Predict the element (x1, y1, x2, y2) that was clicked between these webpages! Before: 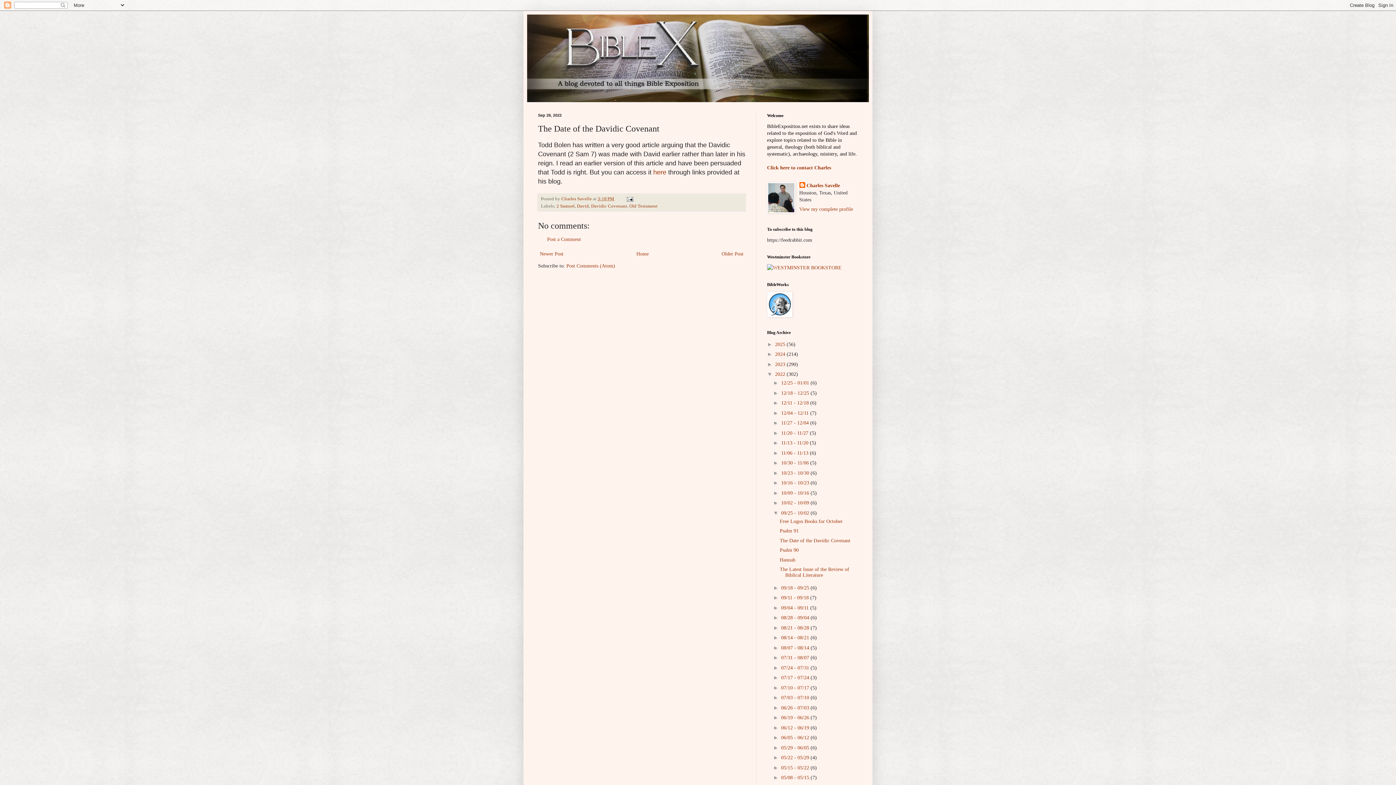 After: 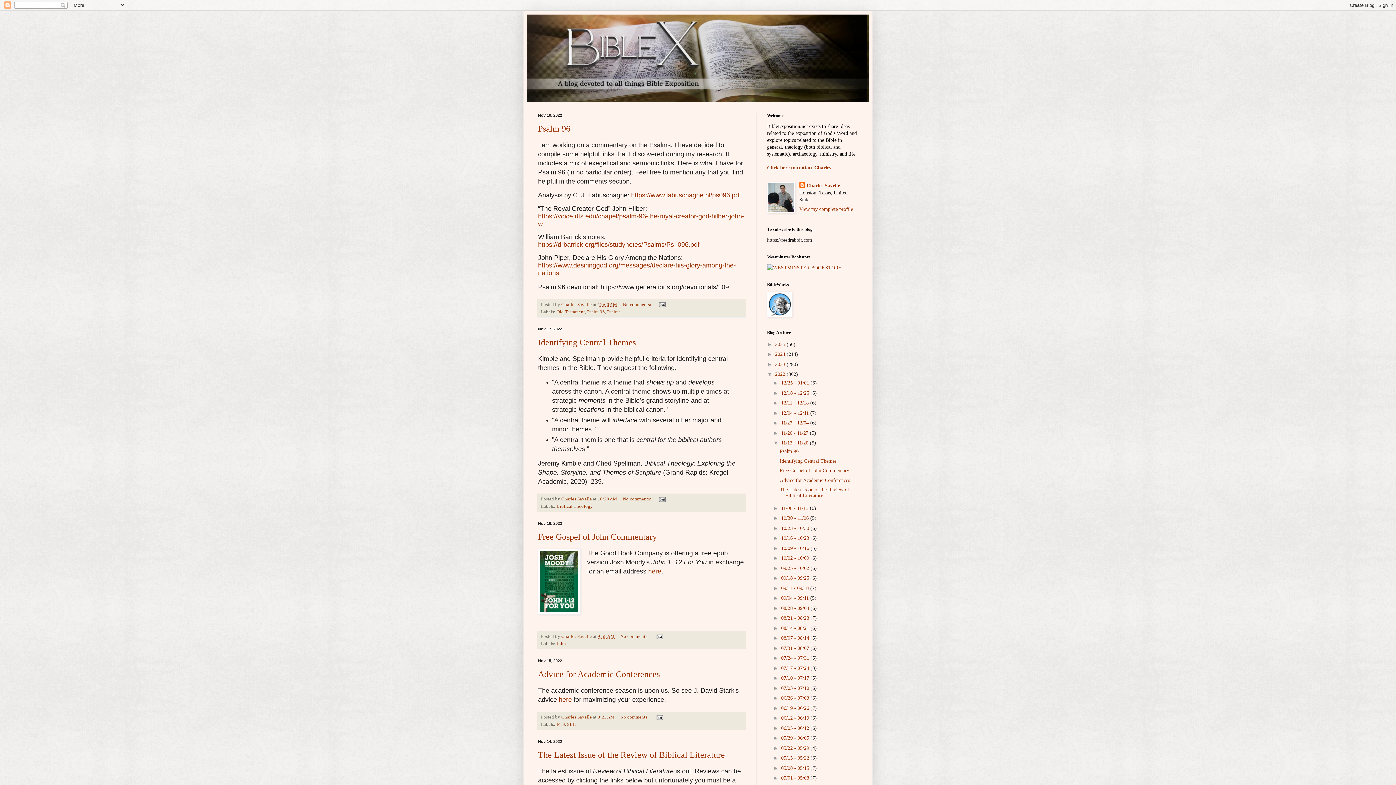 Action: label: 11/13 - 11/20  bbox: (781, 440, 810, 445)